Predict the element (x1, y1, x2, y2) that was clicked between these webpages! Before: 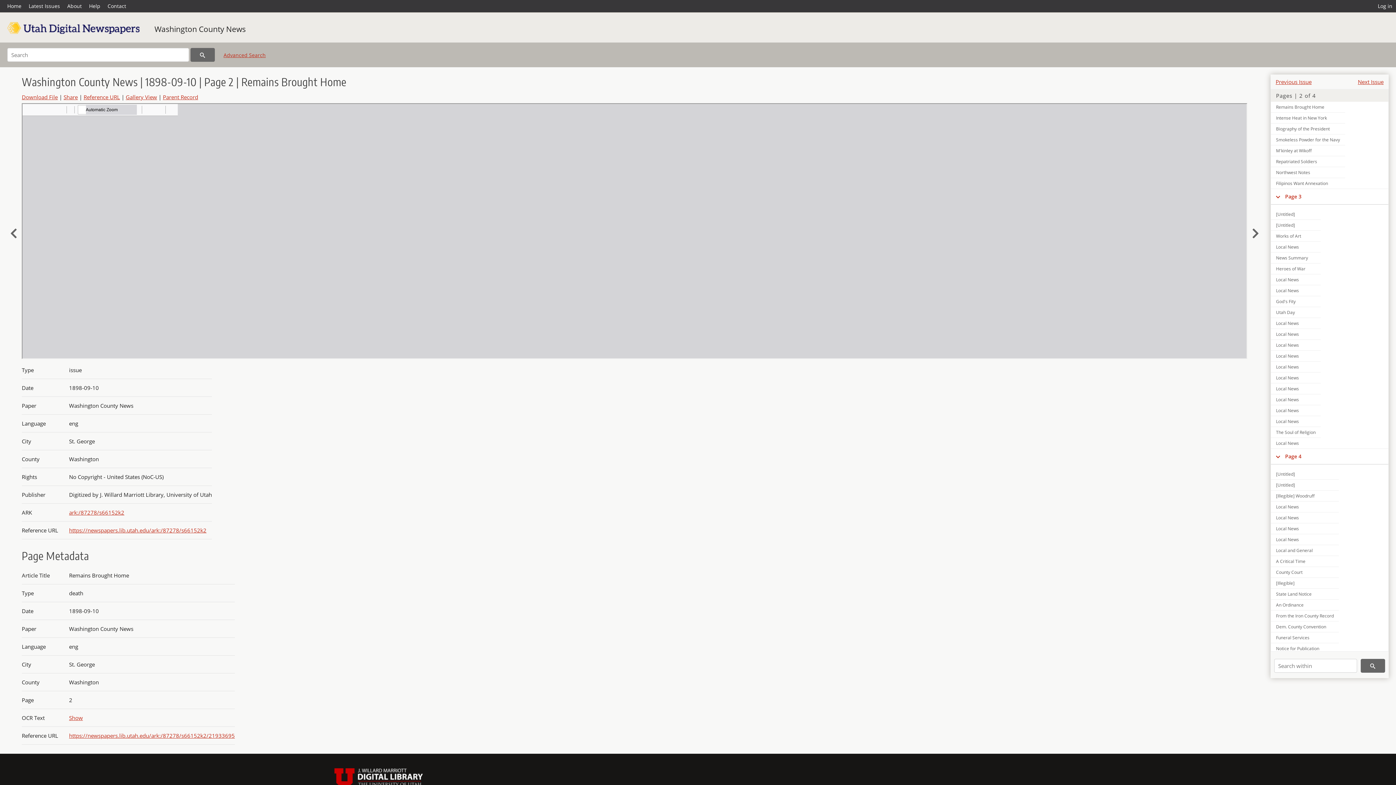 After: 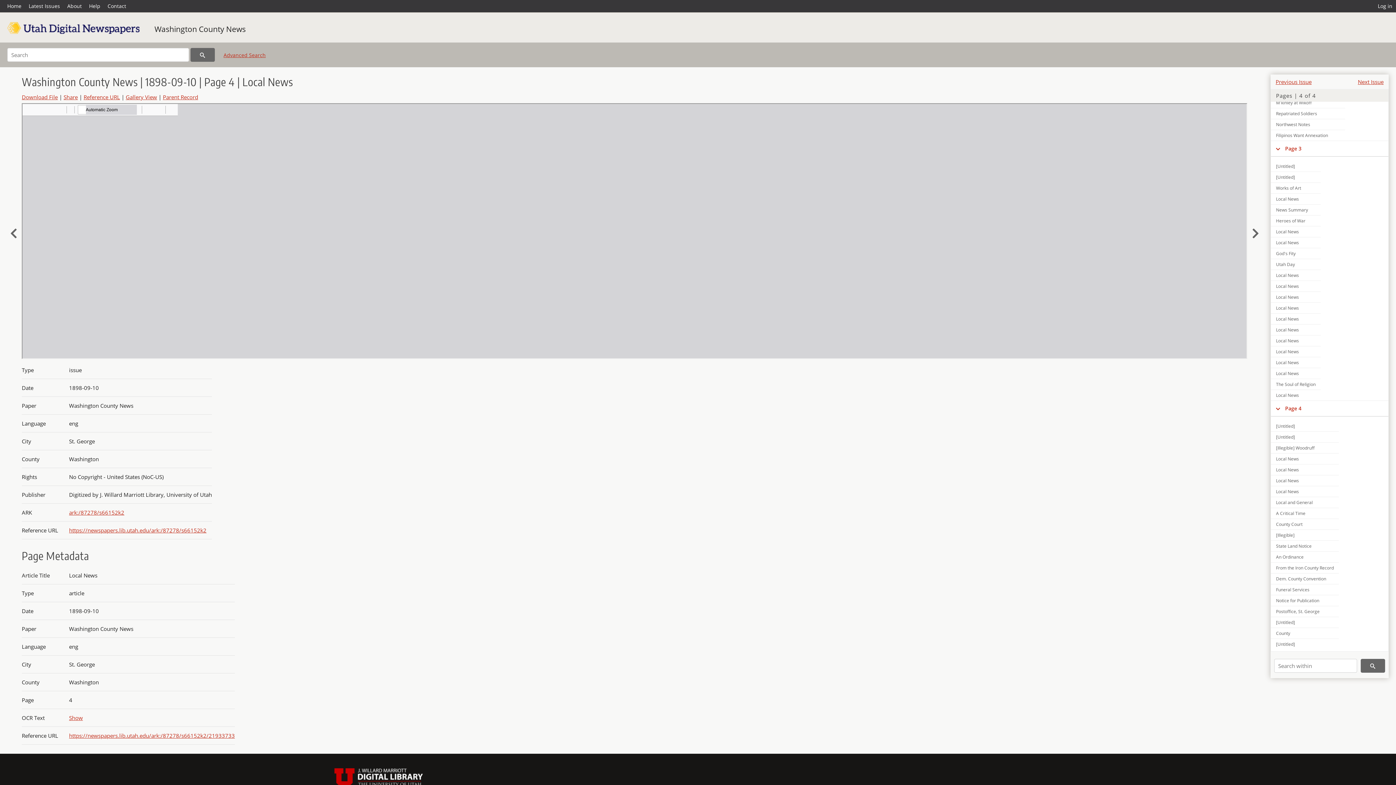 Action: label: Local News bbox: (1271, 534, 1339, 545)